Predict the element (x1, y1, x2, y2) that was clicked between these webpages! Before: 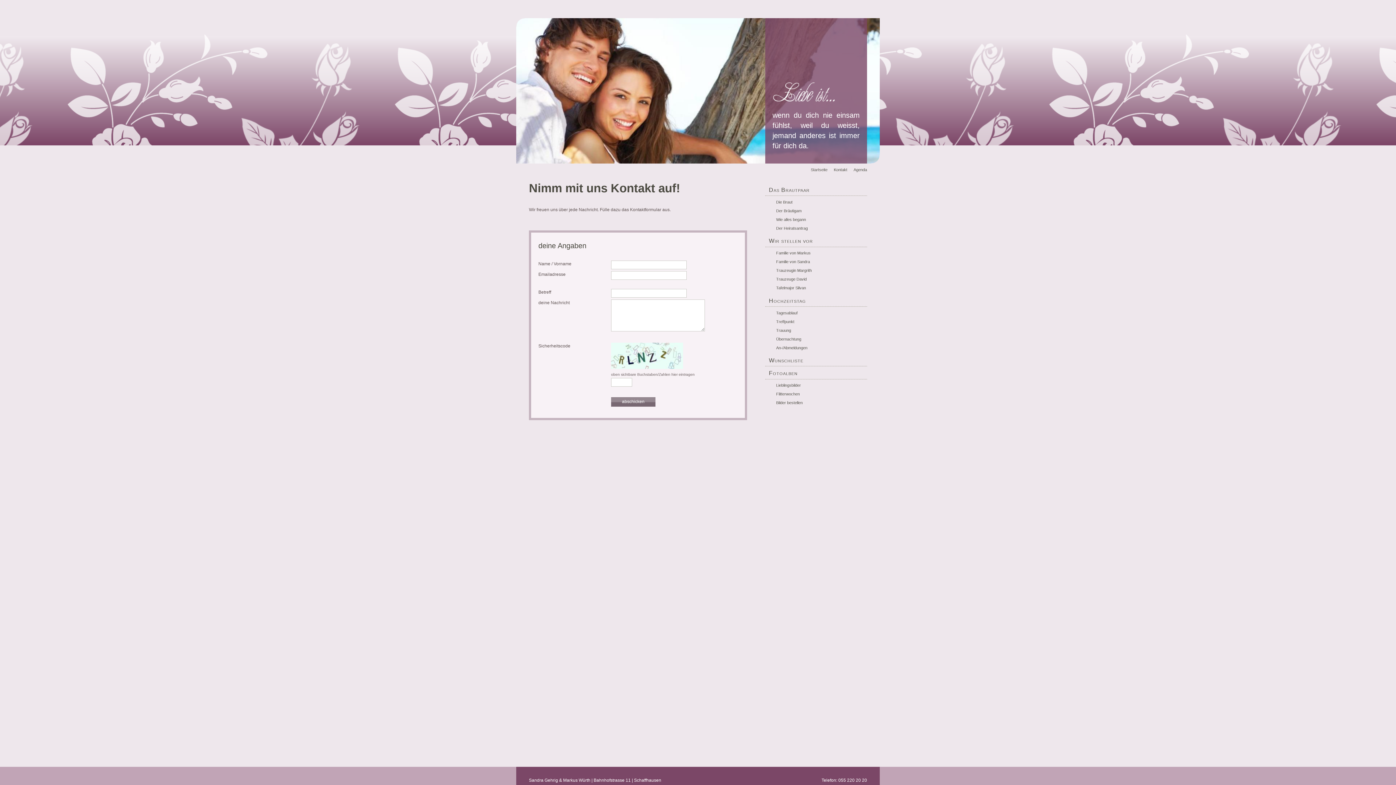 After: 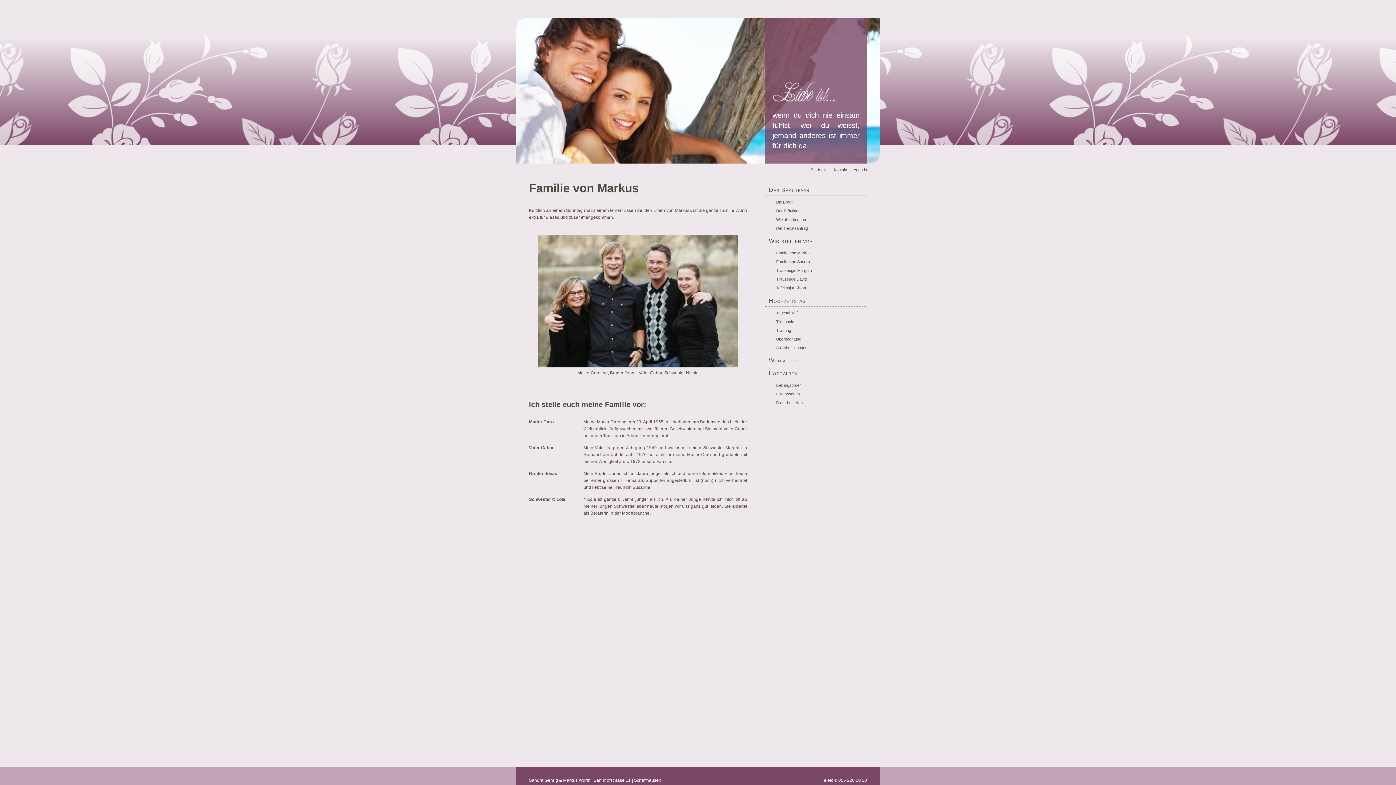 Action: label: Wir stellen vor bbox: (765, 236, 867, 247)